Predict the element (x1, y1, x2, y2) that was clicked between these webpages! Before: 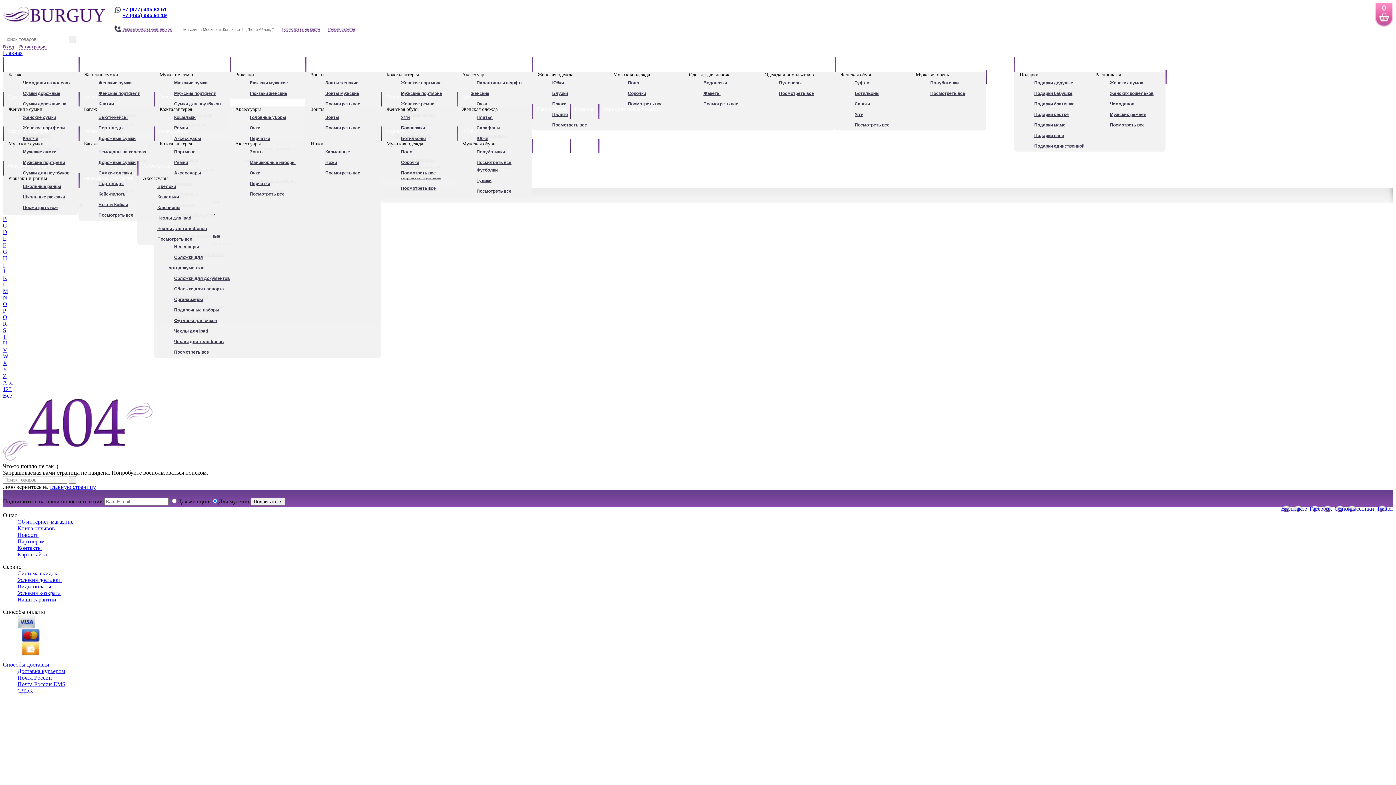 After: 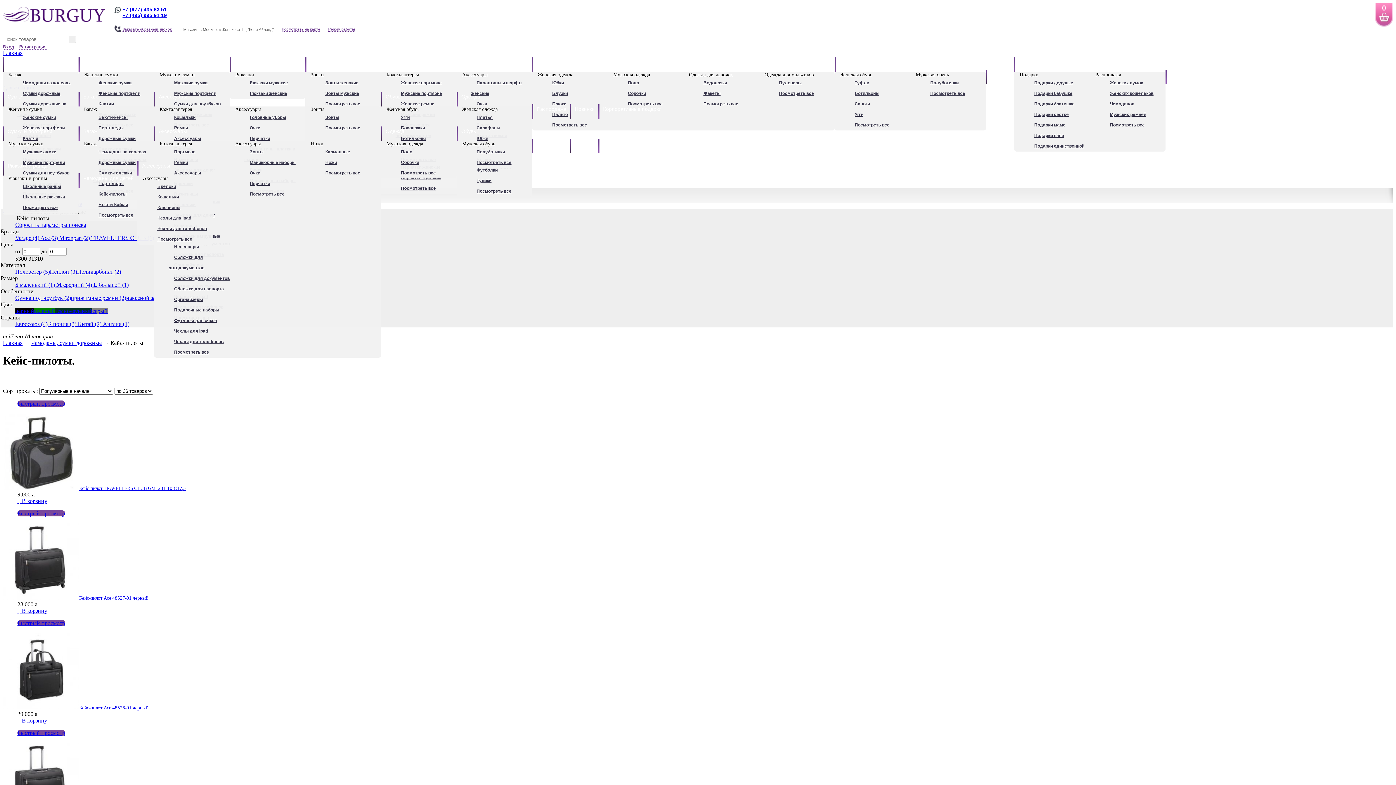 Action: label: Кейс-пилоты bbox: (93, 191, 126, 197)